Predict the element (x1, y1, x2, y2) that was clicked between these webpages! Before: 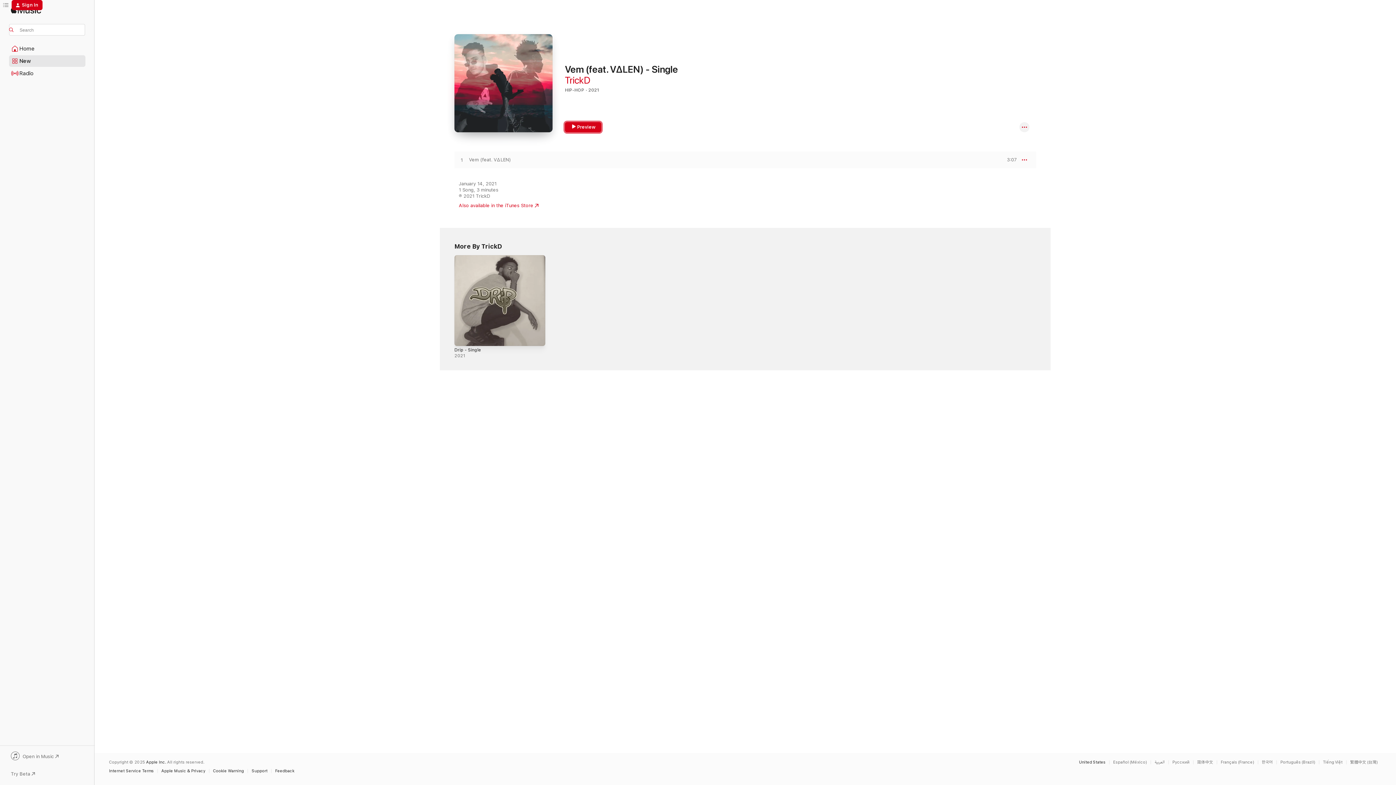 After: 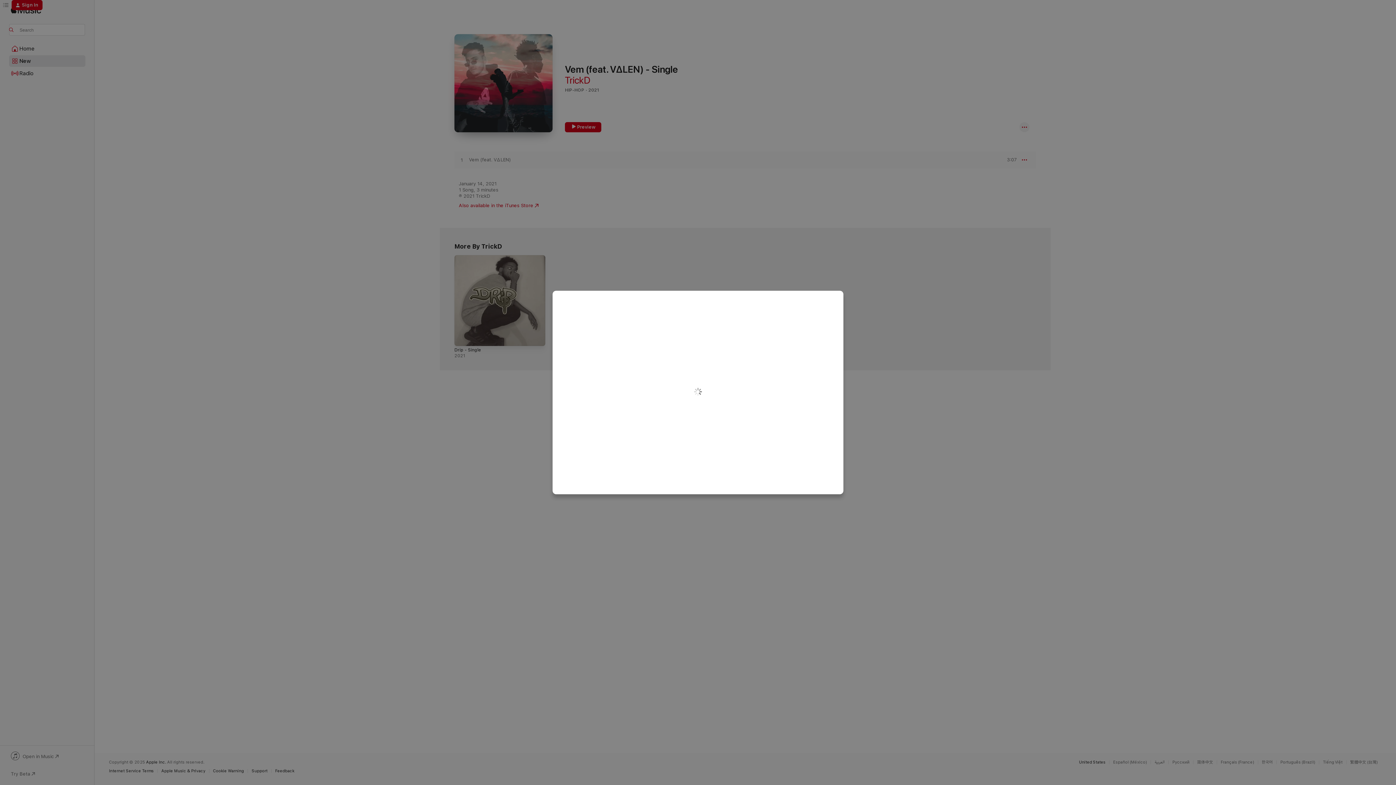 Action: label: Sign In bbox: (11, 0, 42, 10)